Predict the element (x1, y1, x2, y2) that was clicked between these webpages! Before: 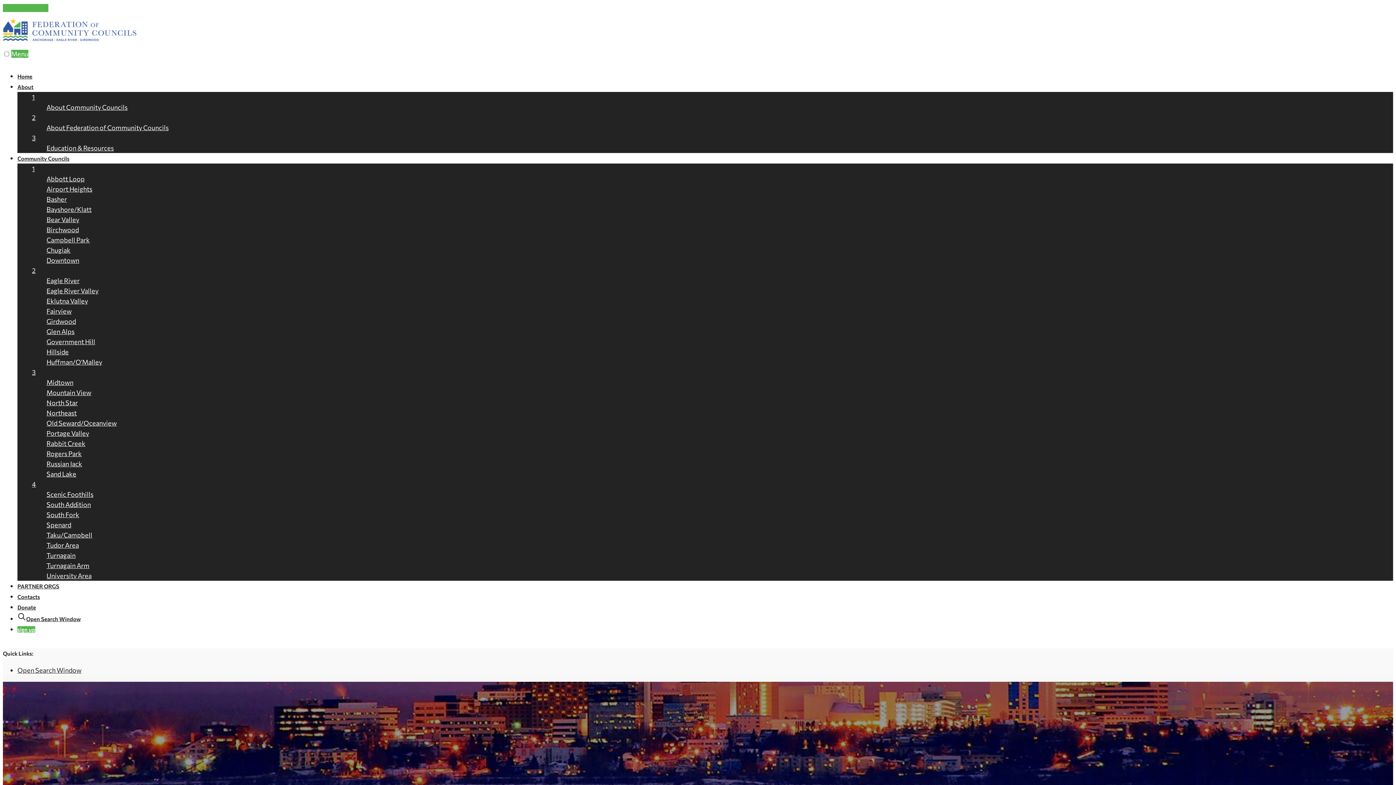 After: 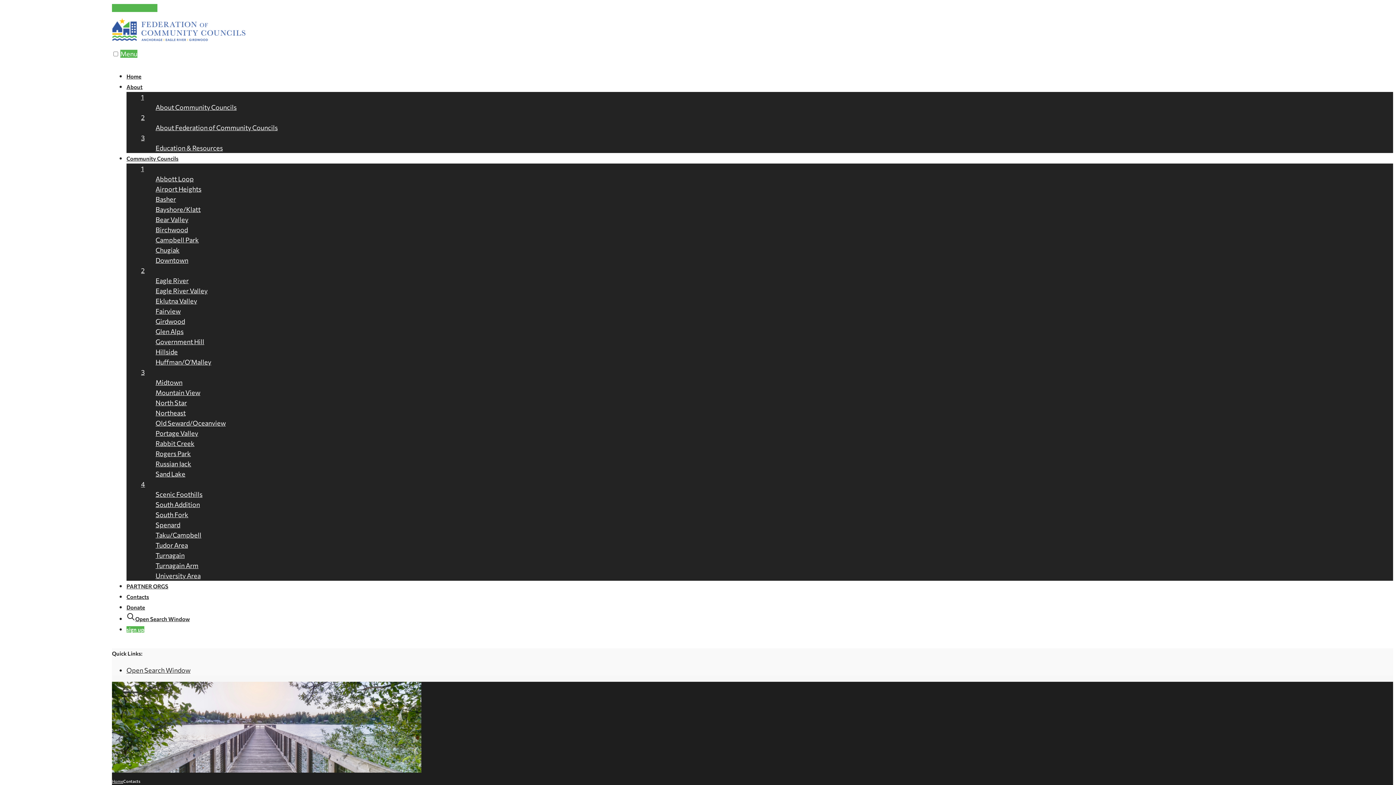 Action: bbox: (17, 593, 40, 600) label: Contacts